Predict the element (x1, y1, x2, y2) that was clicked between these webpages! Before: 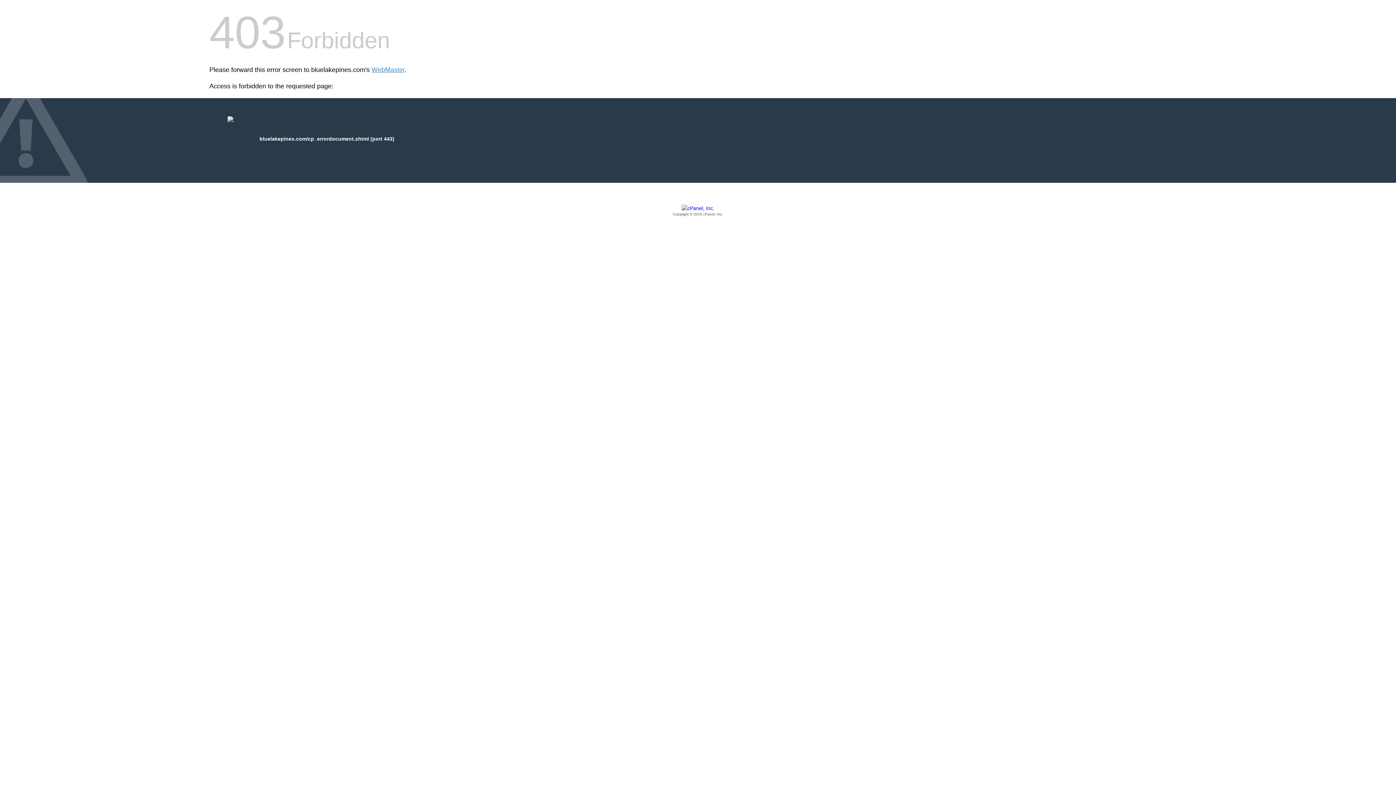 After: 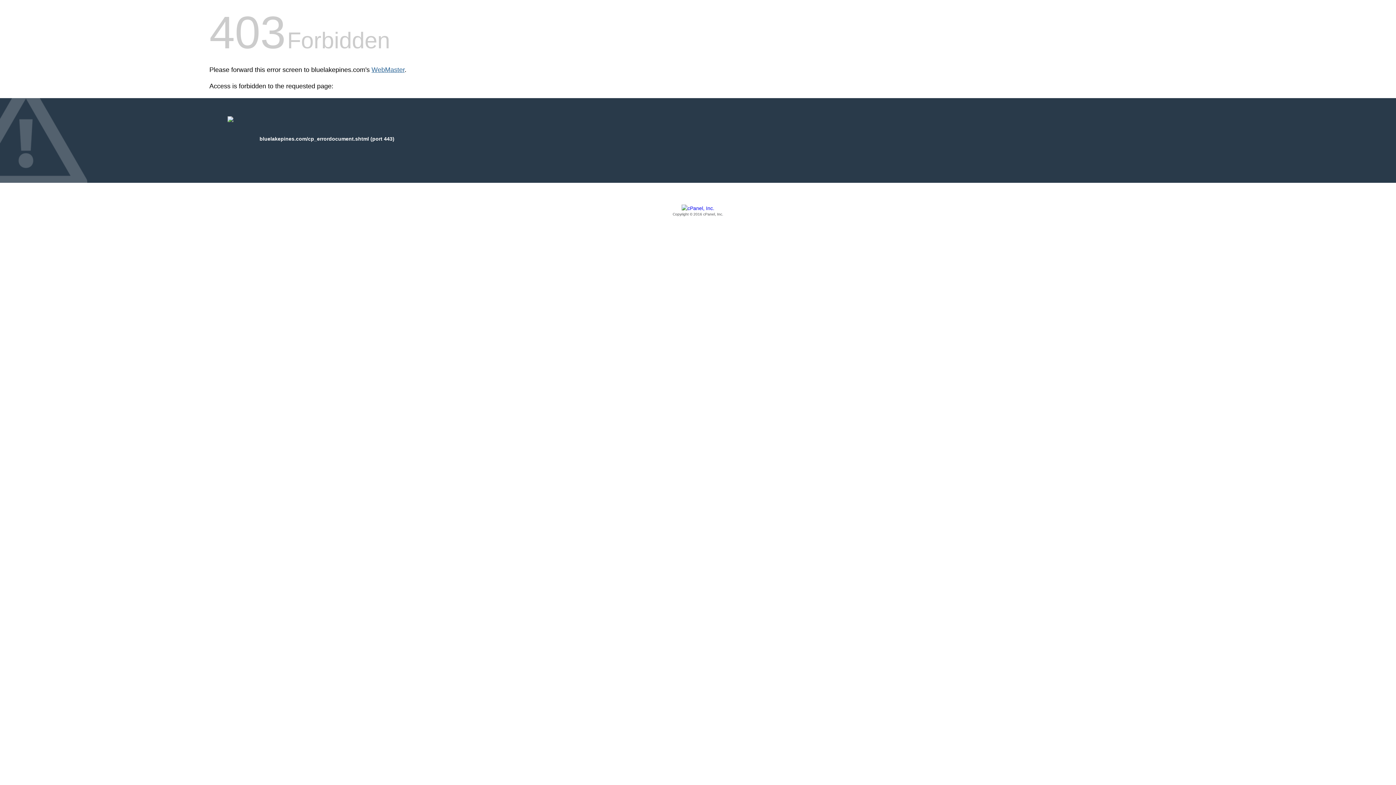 Action: bbox: (371, 66, 404, 73) label: WebMaster